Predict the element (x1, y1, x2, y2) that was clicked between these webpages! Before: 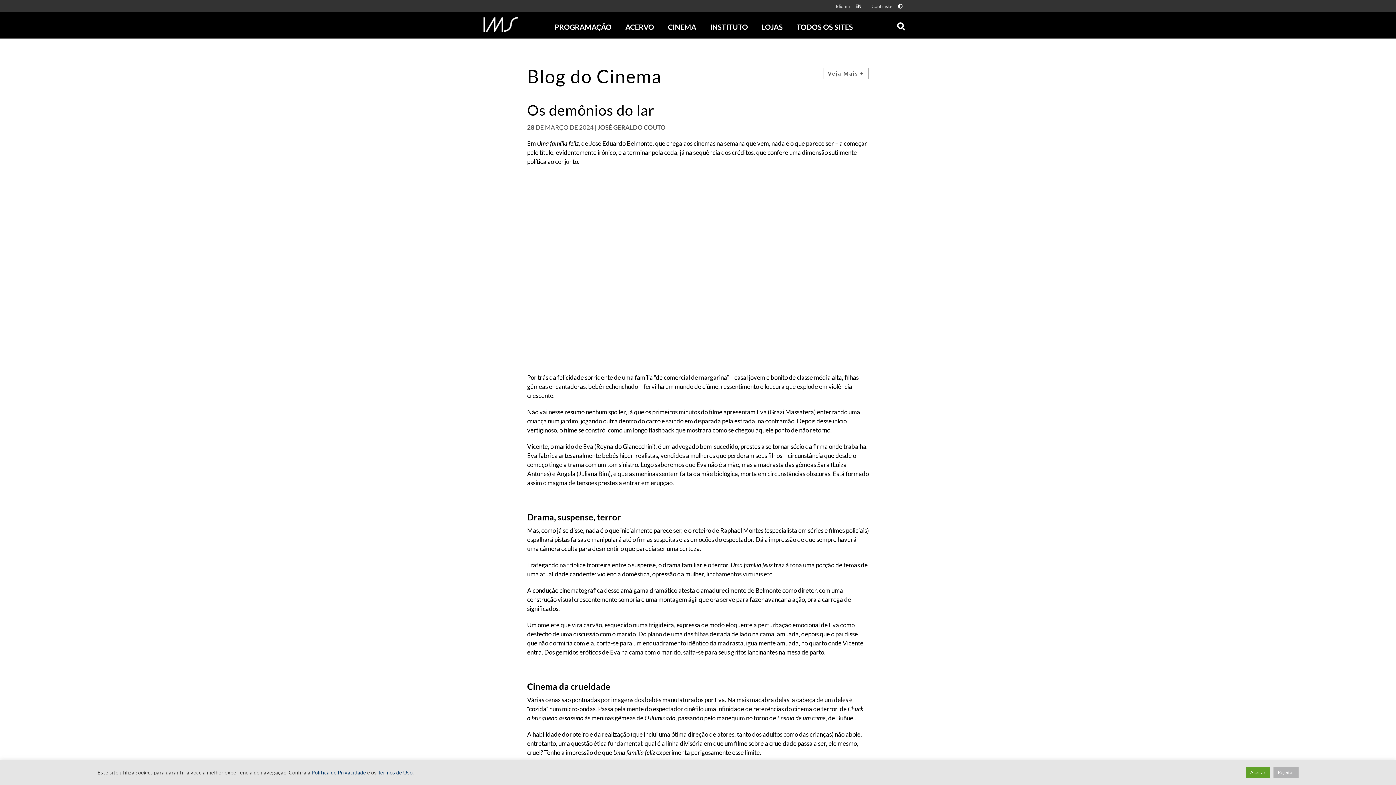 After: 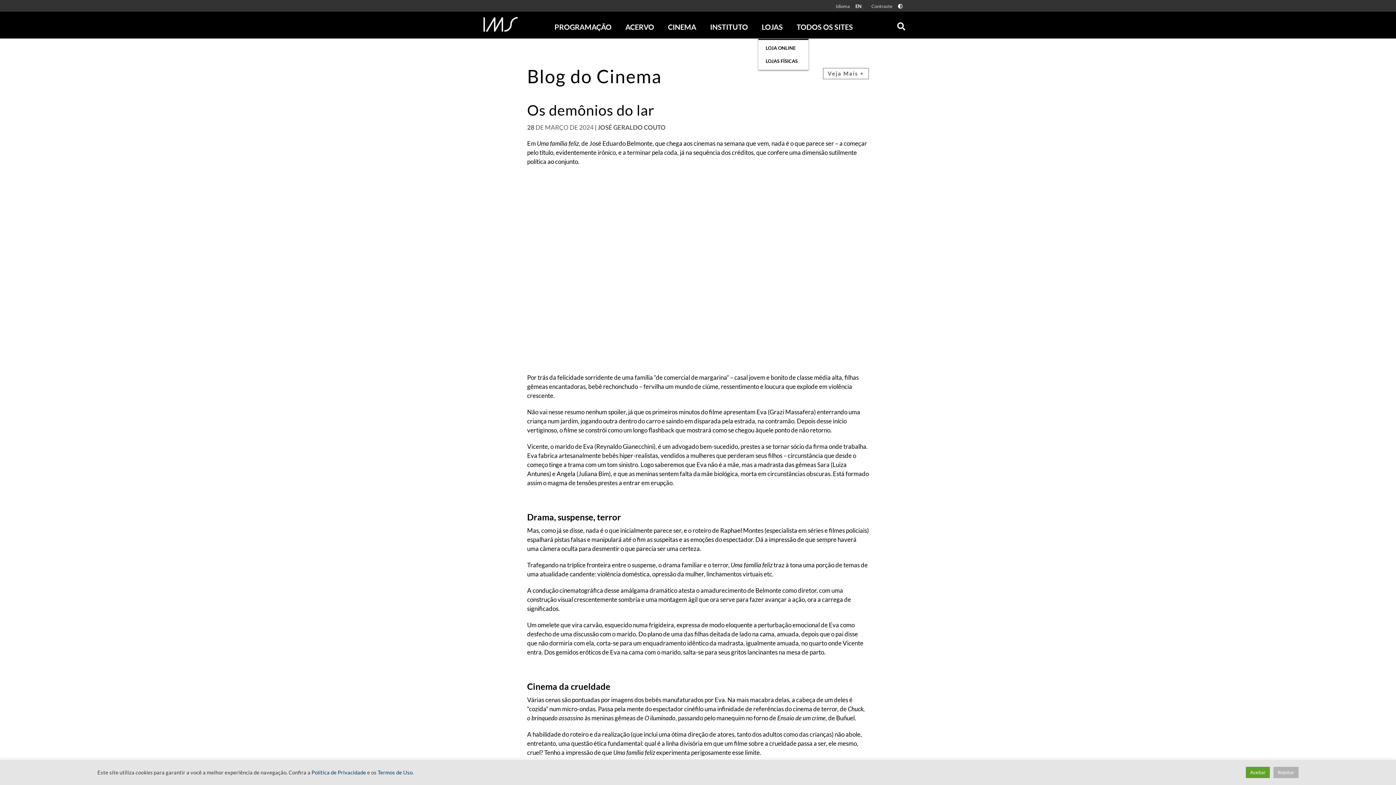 Action: label: LOJAS bbox: (758, 11, 786, 38)